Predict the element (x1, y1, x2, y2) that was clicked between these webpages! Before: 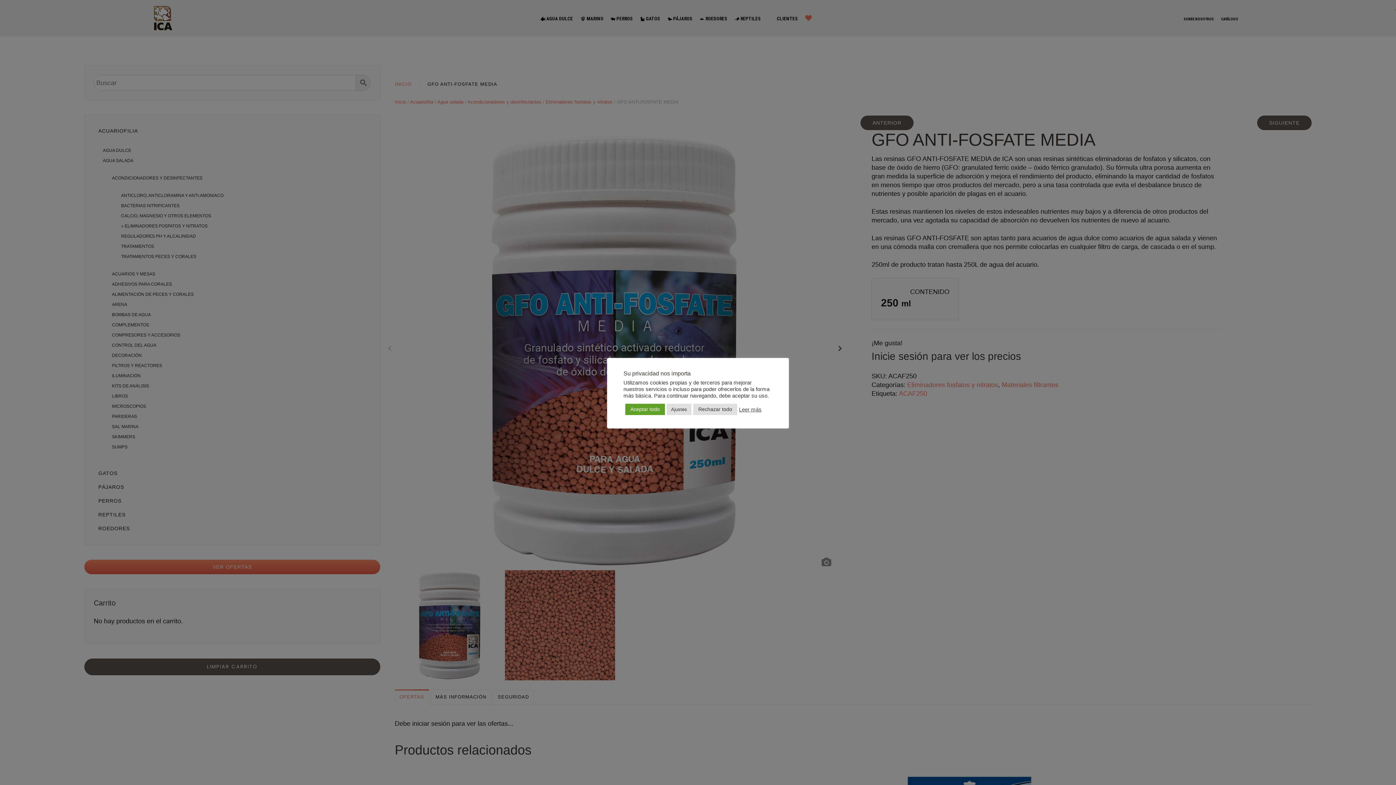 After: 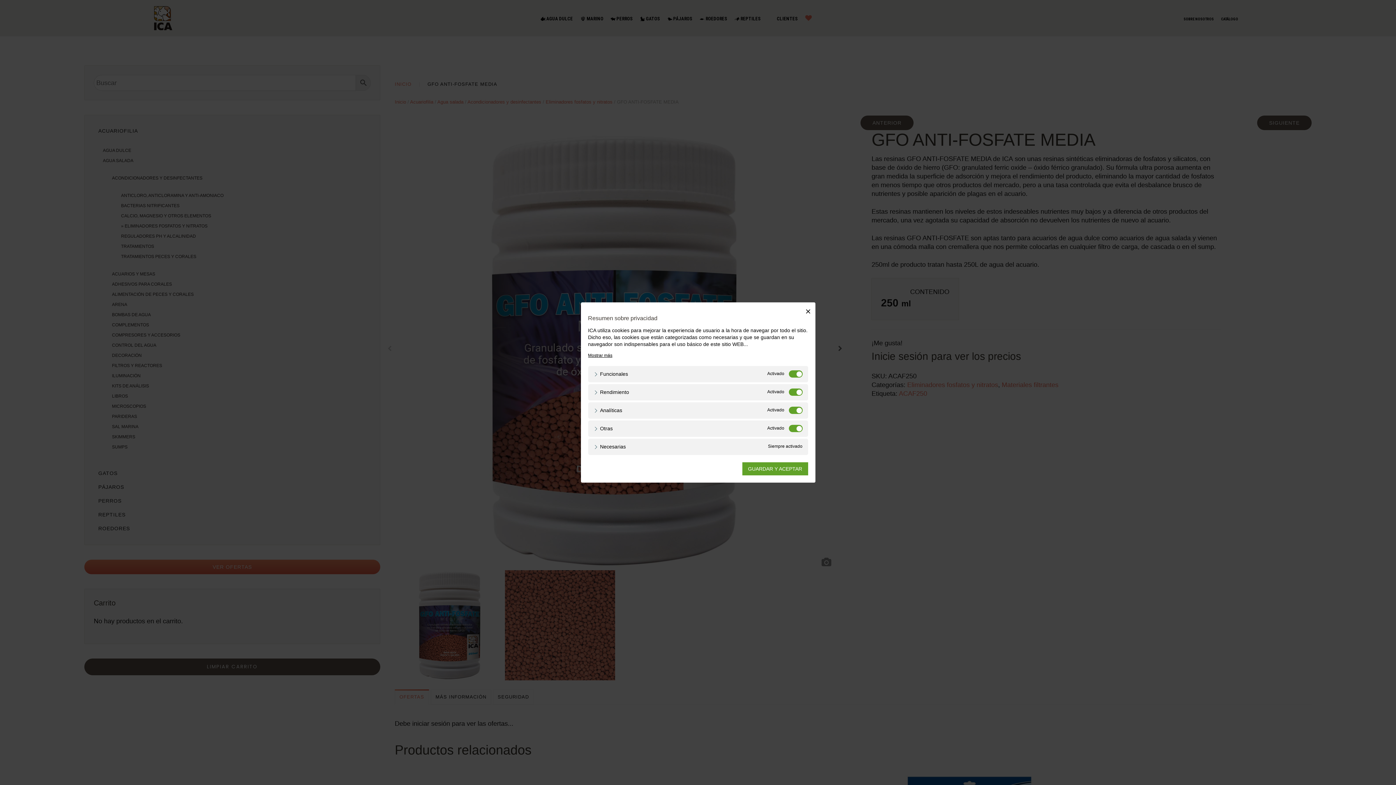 Action: bbox: (666, 404, 691, 415) label: Ajustes